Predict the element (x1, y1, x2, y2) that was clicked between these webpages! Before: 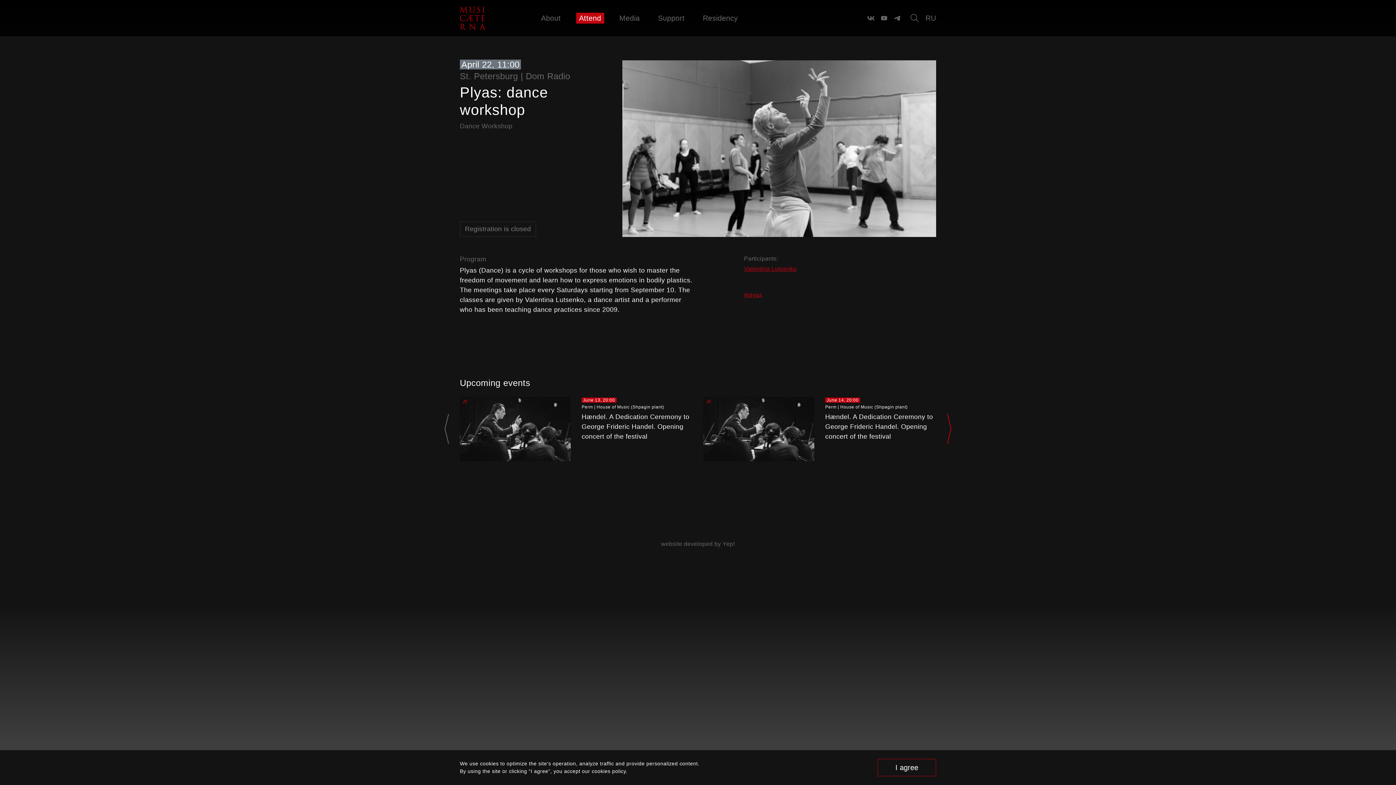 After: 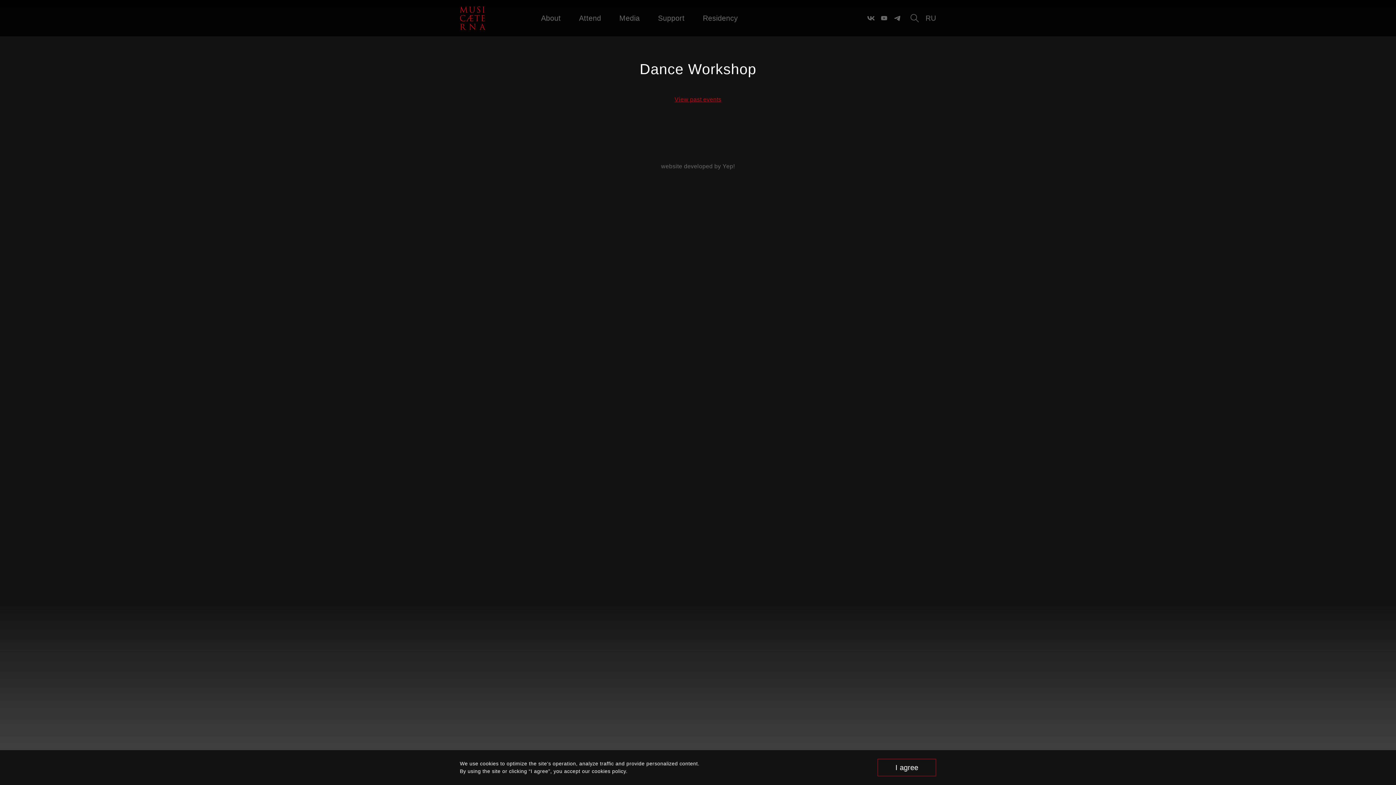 Action: label: Dance Workshop bbox: (460, 122, 512, 129)